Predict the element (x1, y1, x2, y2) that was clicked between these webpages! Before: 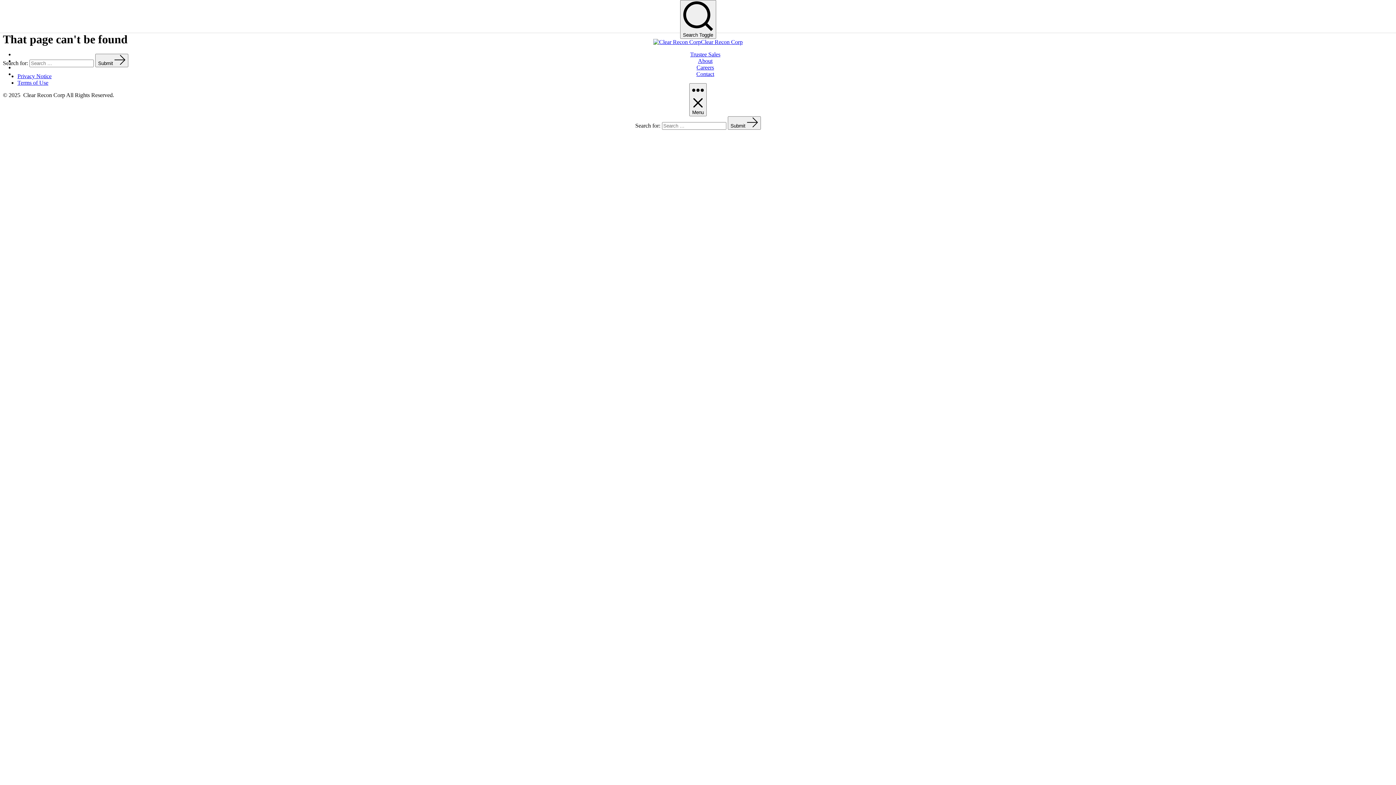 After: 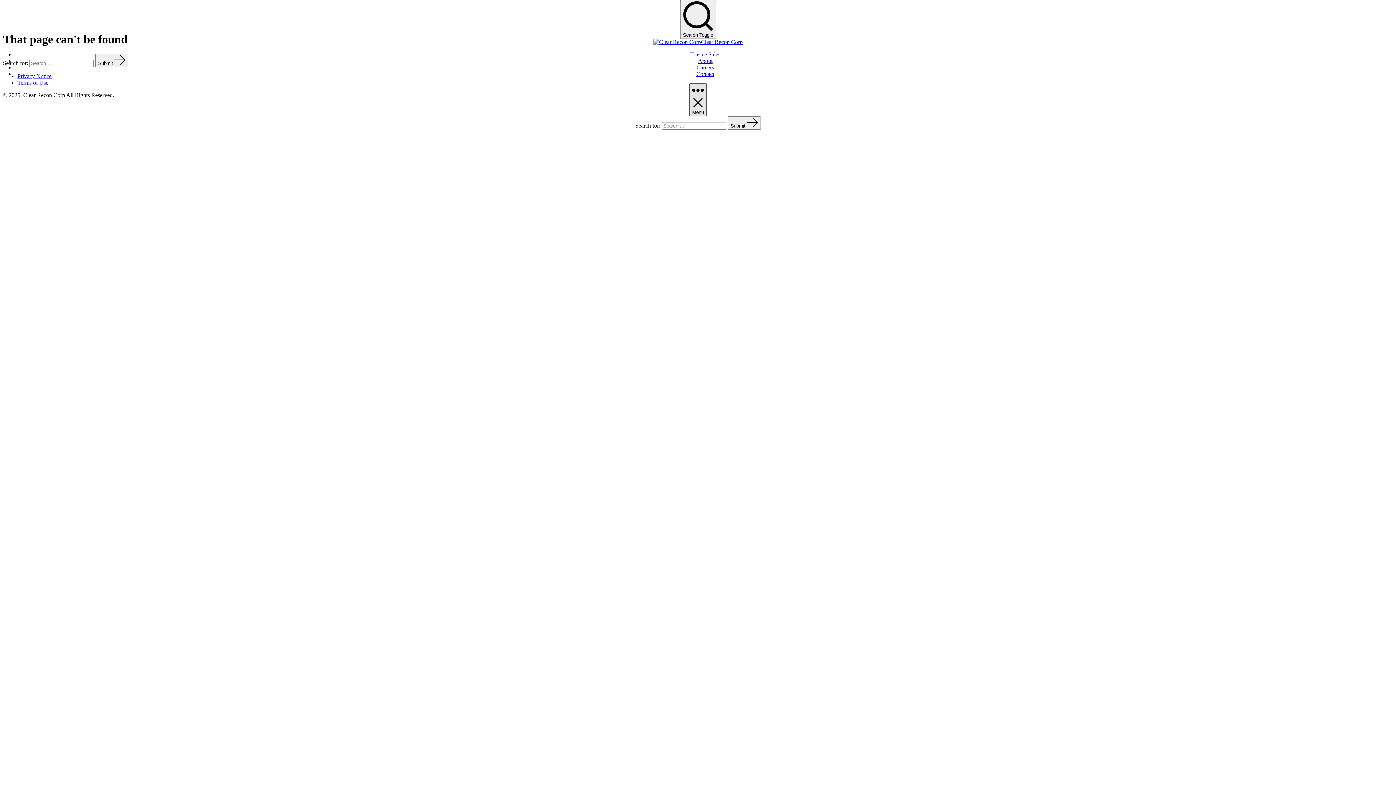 Action: label: Menu bbox: (689, 83, 706, 116)